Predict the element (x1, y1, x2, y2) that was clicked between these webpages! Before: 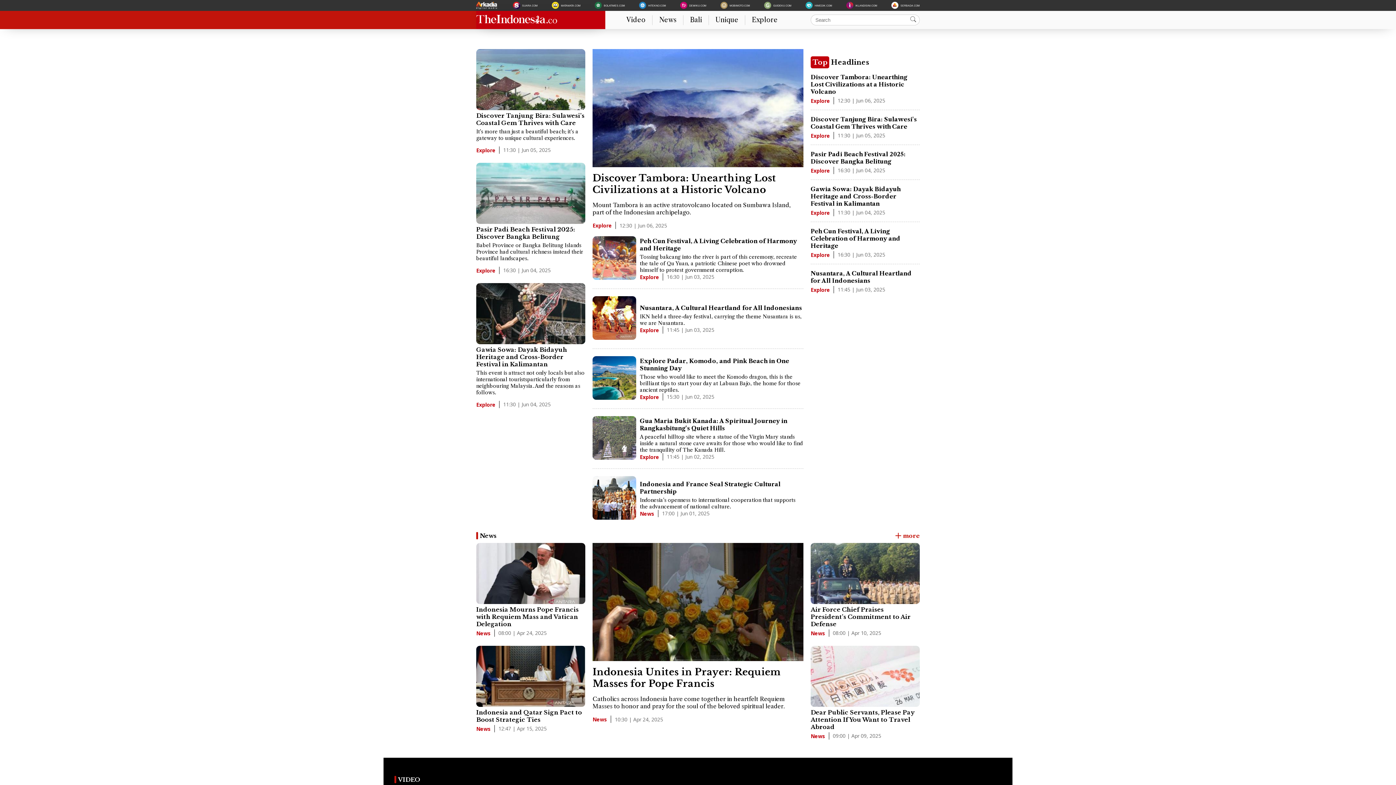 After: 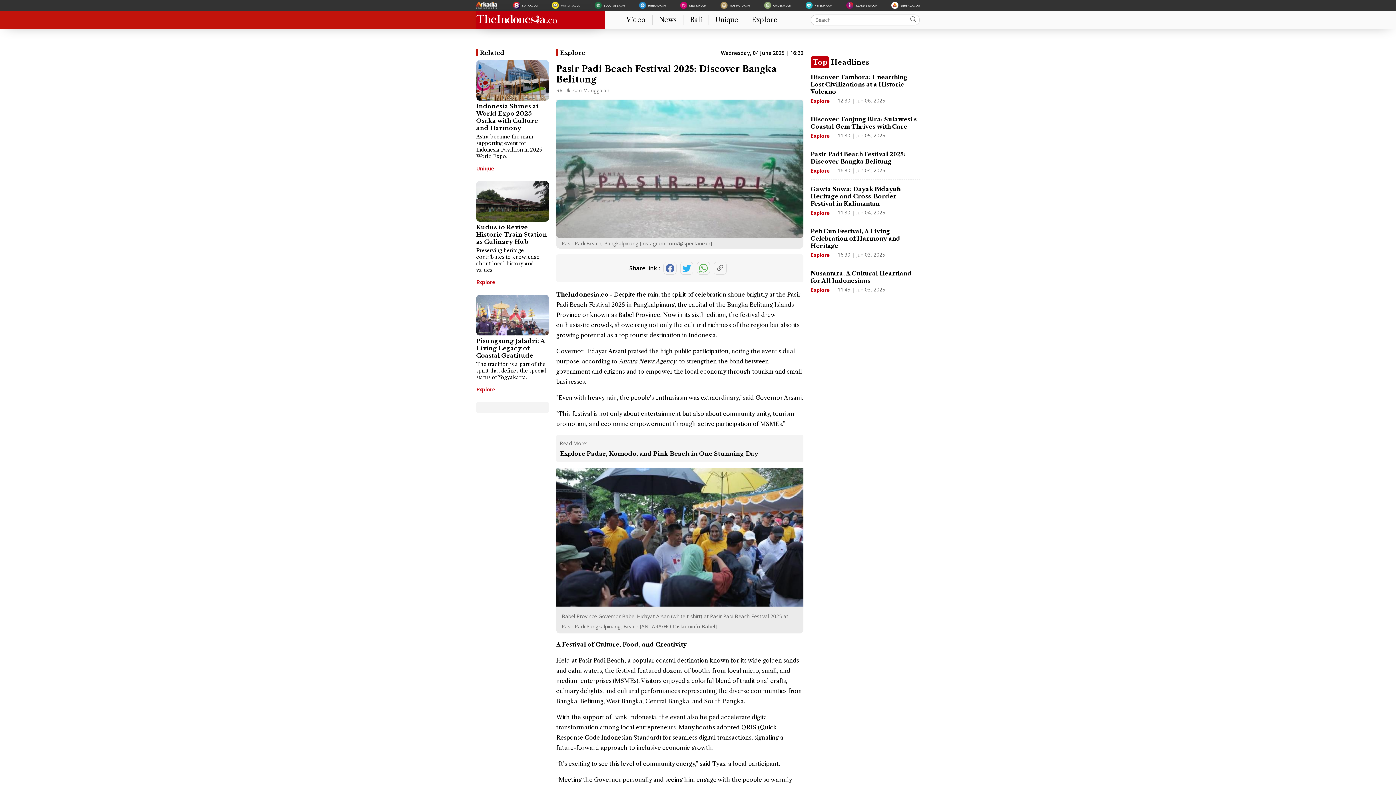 Action: bbox: (810, 150, 905, 164) label: Pasir Padi Beach Festival 2025: Discover Bangka Belitung